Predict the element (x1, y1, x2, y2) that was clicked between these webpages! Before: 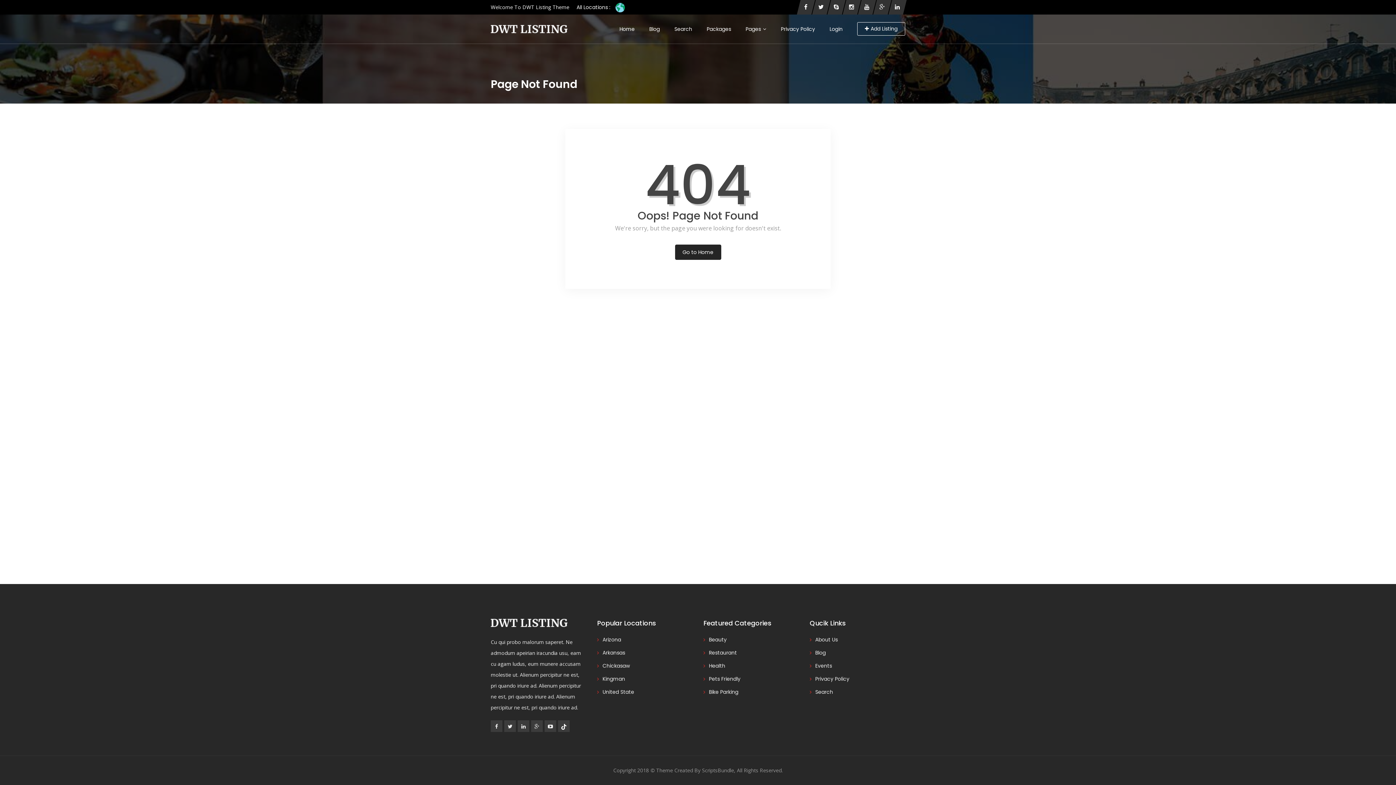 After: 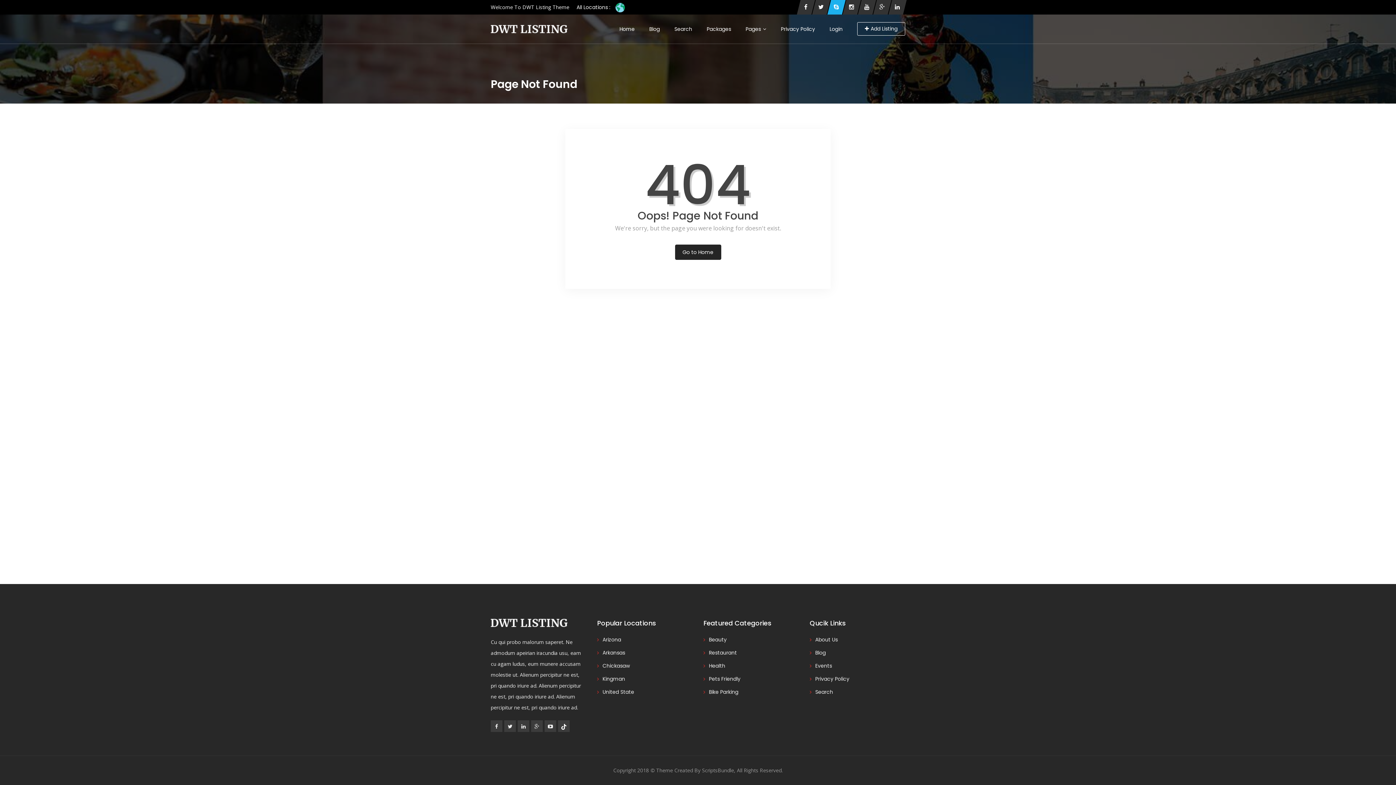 Action: bbox: (831, 0, 842, 14)